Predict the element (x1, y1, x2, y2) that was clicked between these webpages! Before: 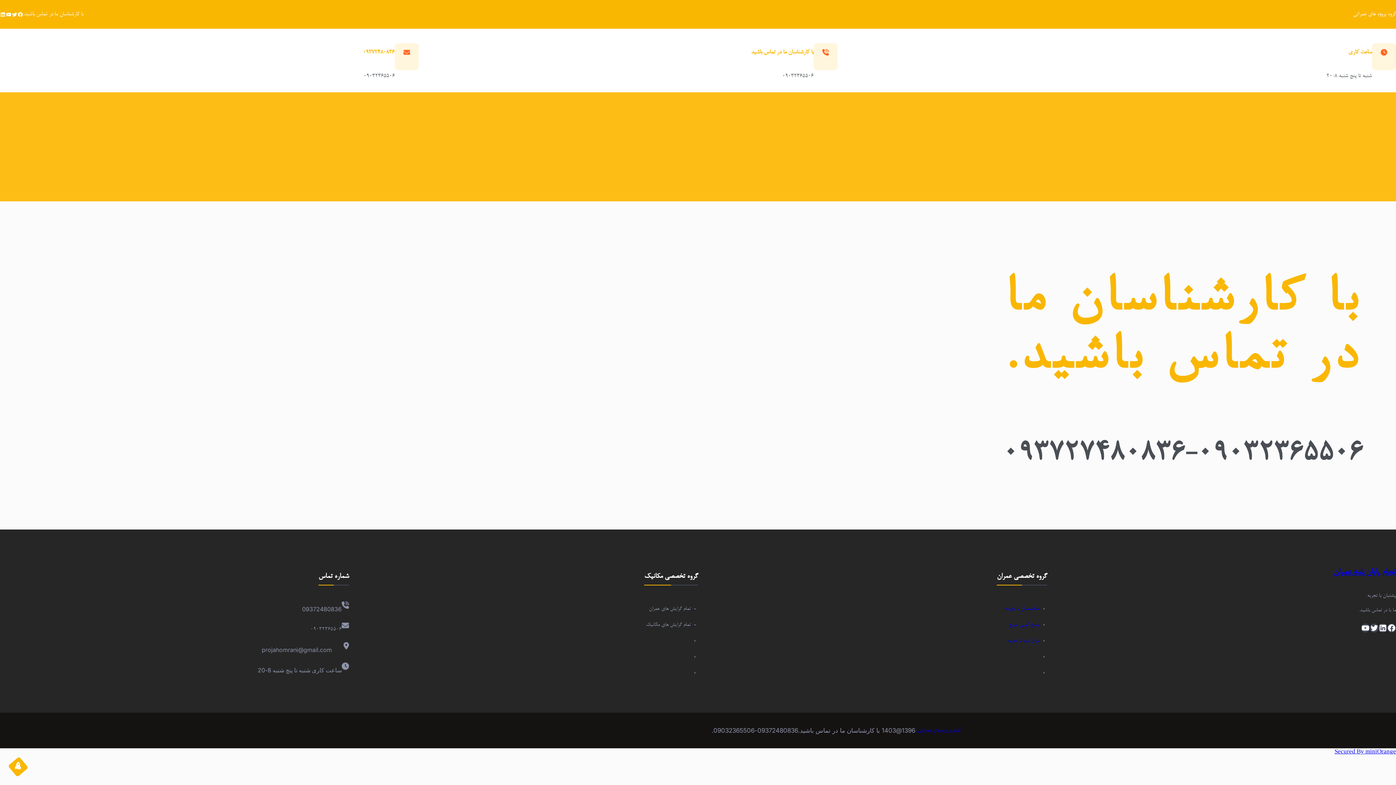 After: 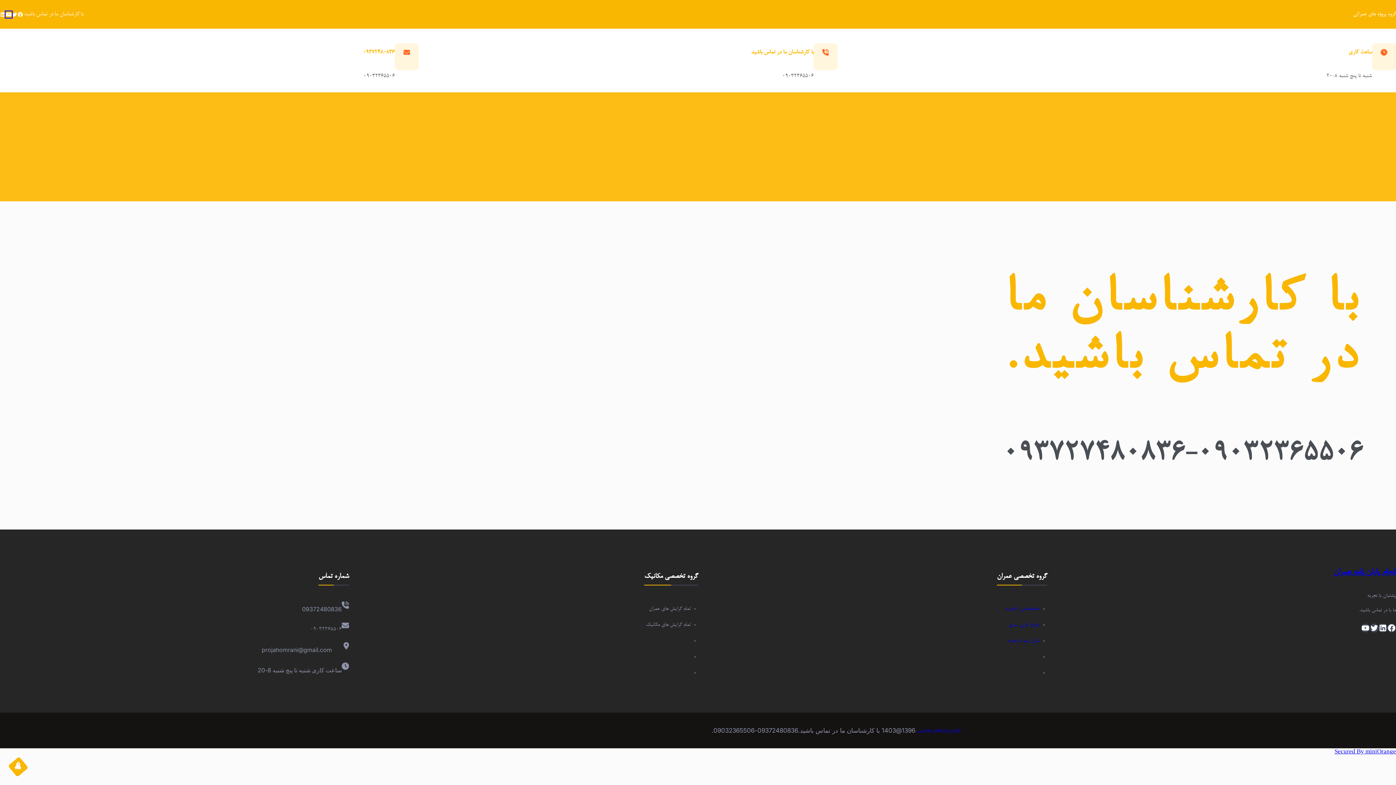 Action: label: YouTube bbox: (5, 11, 11, 17)